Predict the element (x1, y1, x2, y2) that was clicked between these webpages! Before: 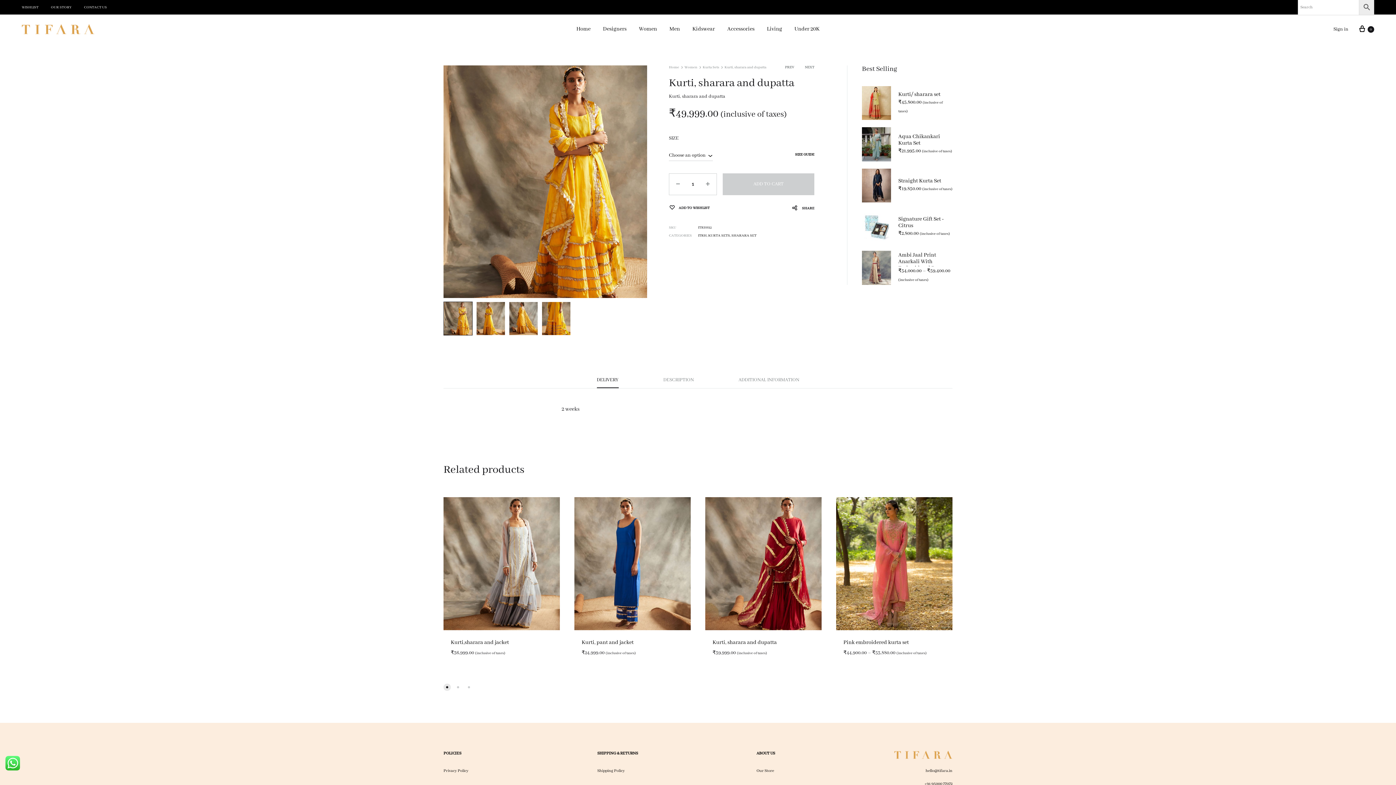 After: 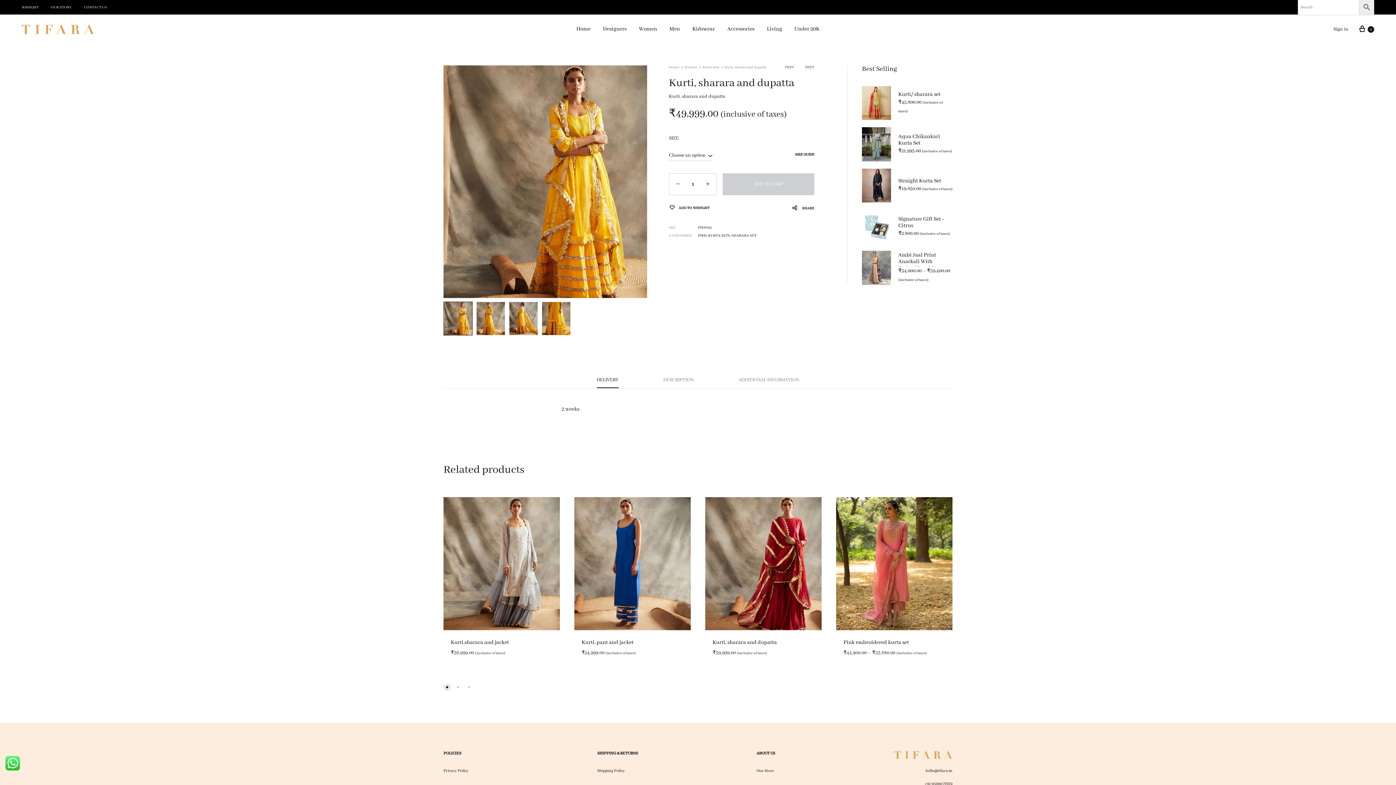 Action: label: Go to slide 1 bbox: (443, 683, 450, 691)